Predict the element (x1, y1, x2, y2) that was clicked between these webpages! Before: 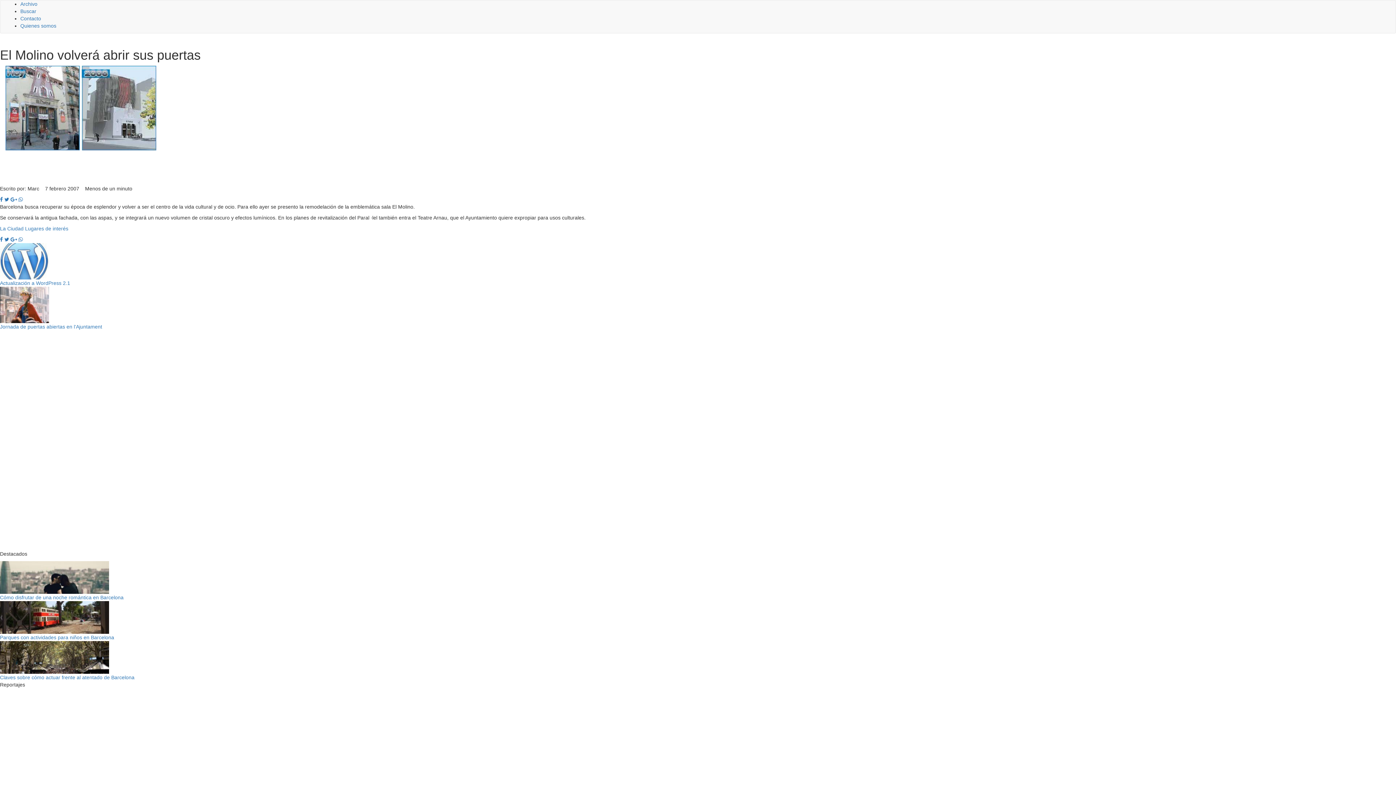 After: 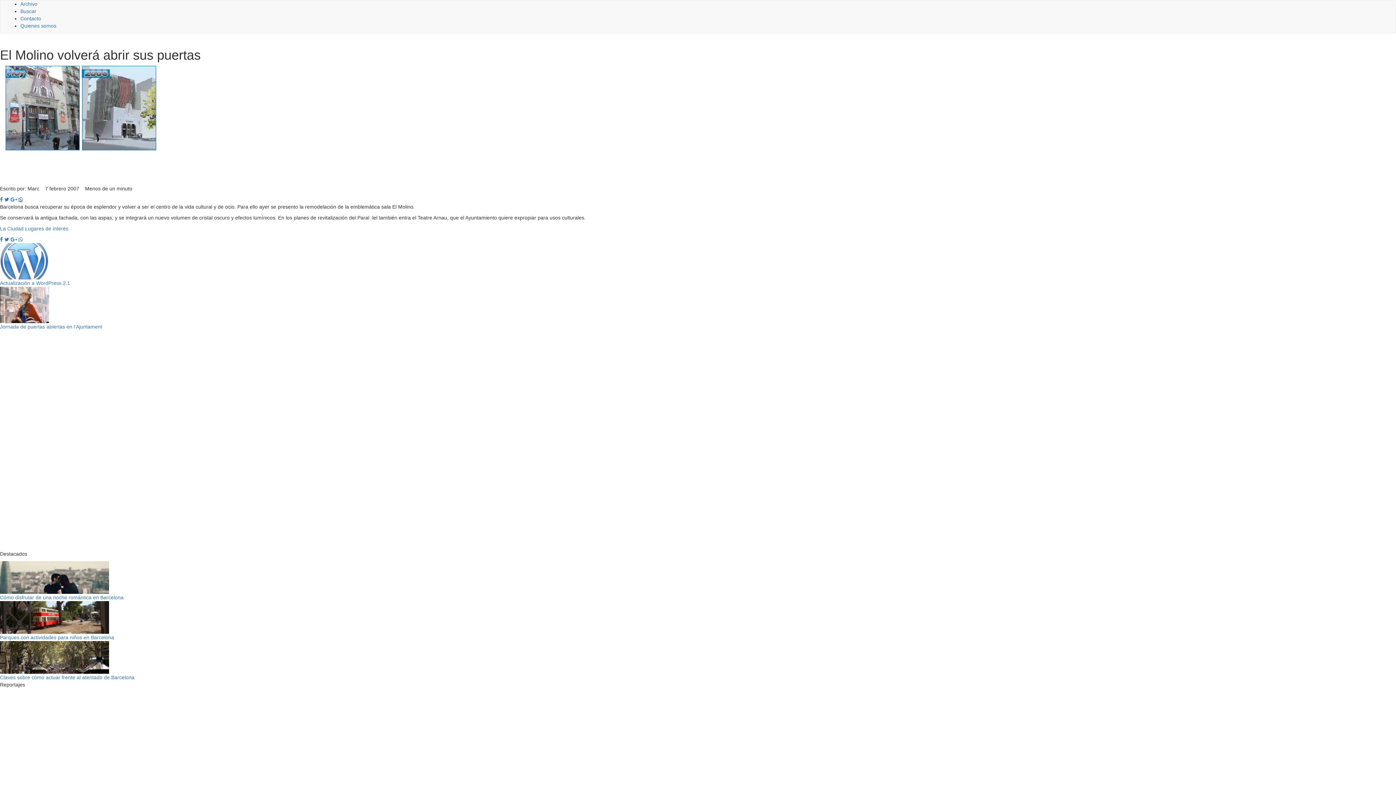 Action: bbox: (18, 197, 22, 202)